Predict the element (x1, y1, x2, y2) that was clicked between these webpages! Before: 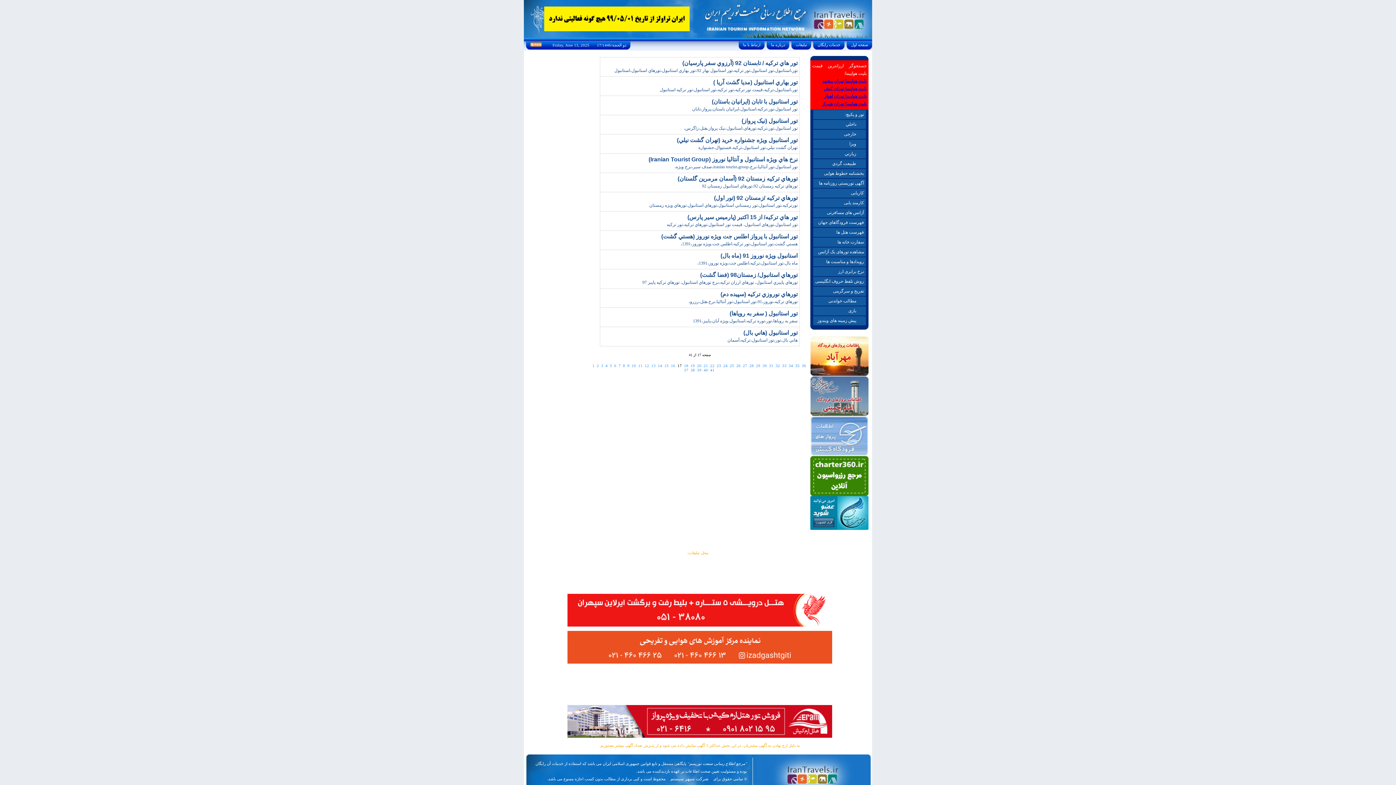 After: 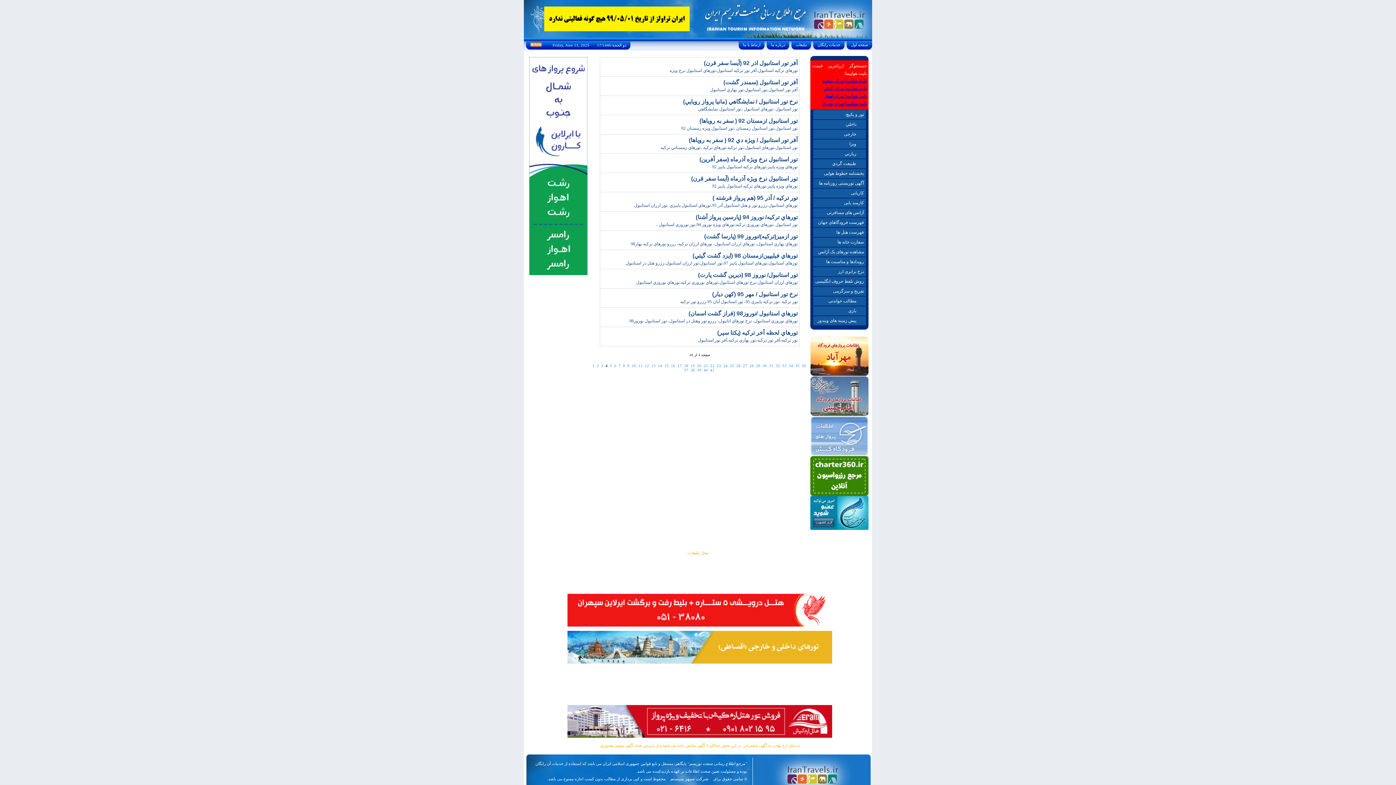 Action: bbox: (605, 363, 607, 368) label: 4